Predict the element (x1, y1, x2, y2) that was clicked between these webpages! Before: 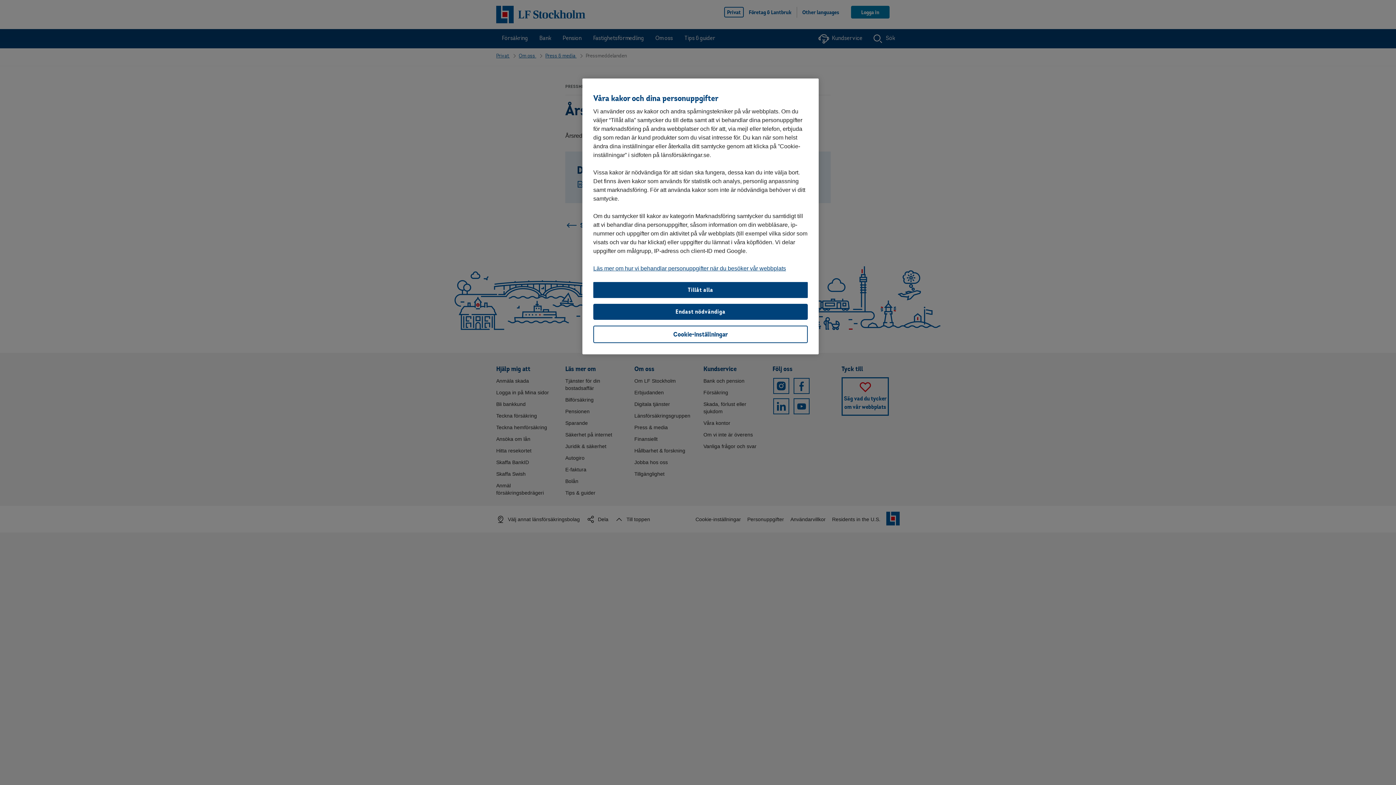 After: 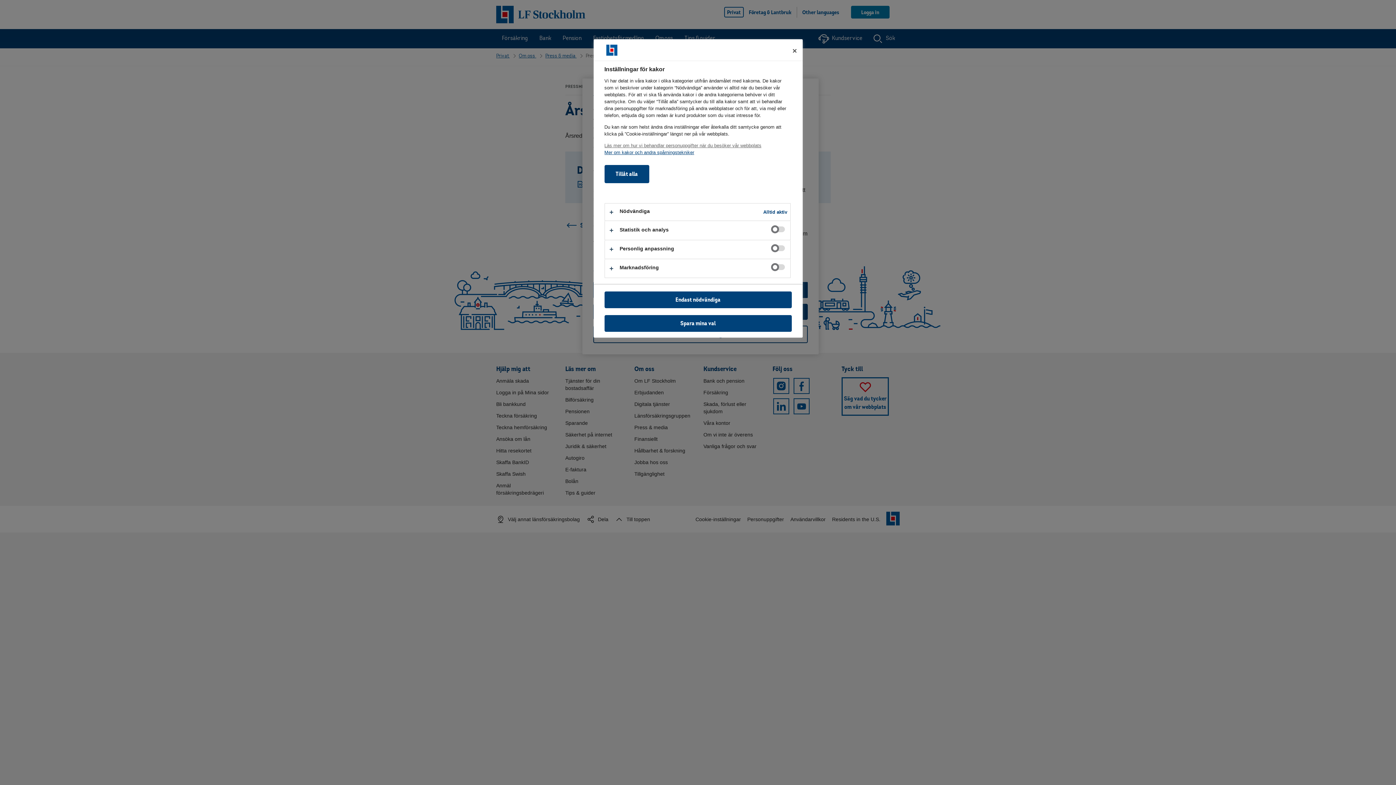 Action: bbox: (593, 325, 808, 343) label: Cookie-inställningar